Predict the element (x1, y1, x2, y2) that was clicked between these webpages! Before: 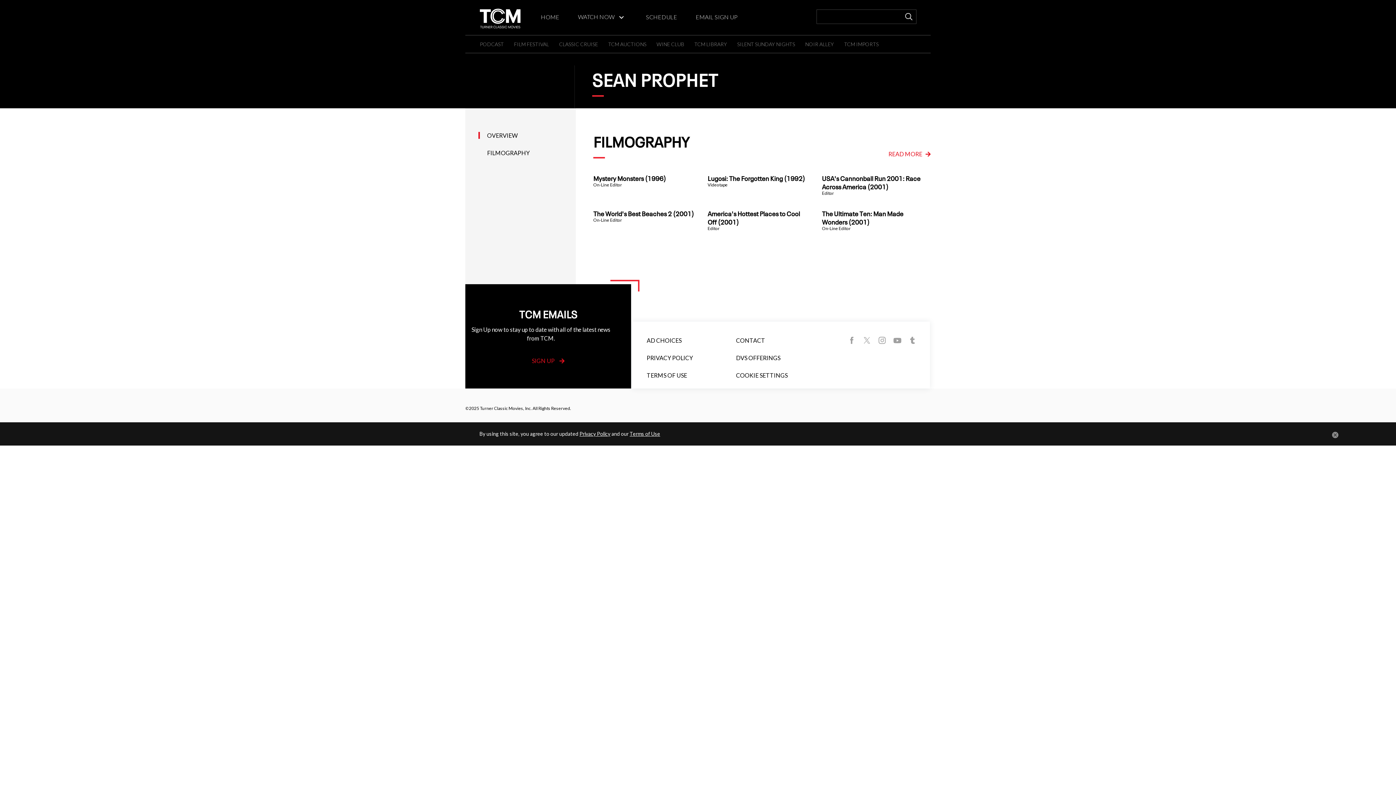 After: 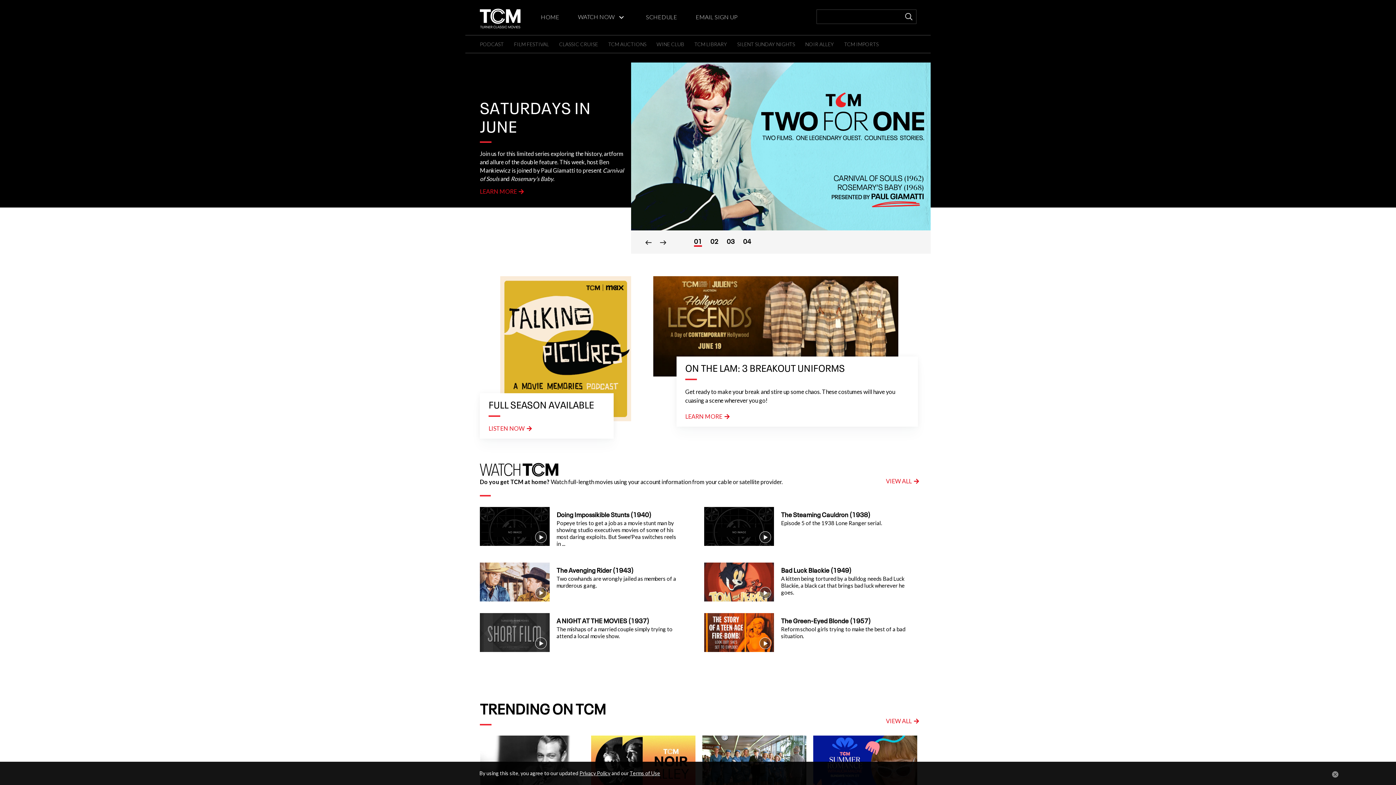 Action: label: HOME bbox: (541, 13, 559, 20)